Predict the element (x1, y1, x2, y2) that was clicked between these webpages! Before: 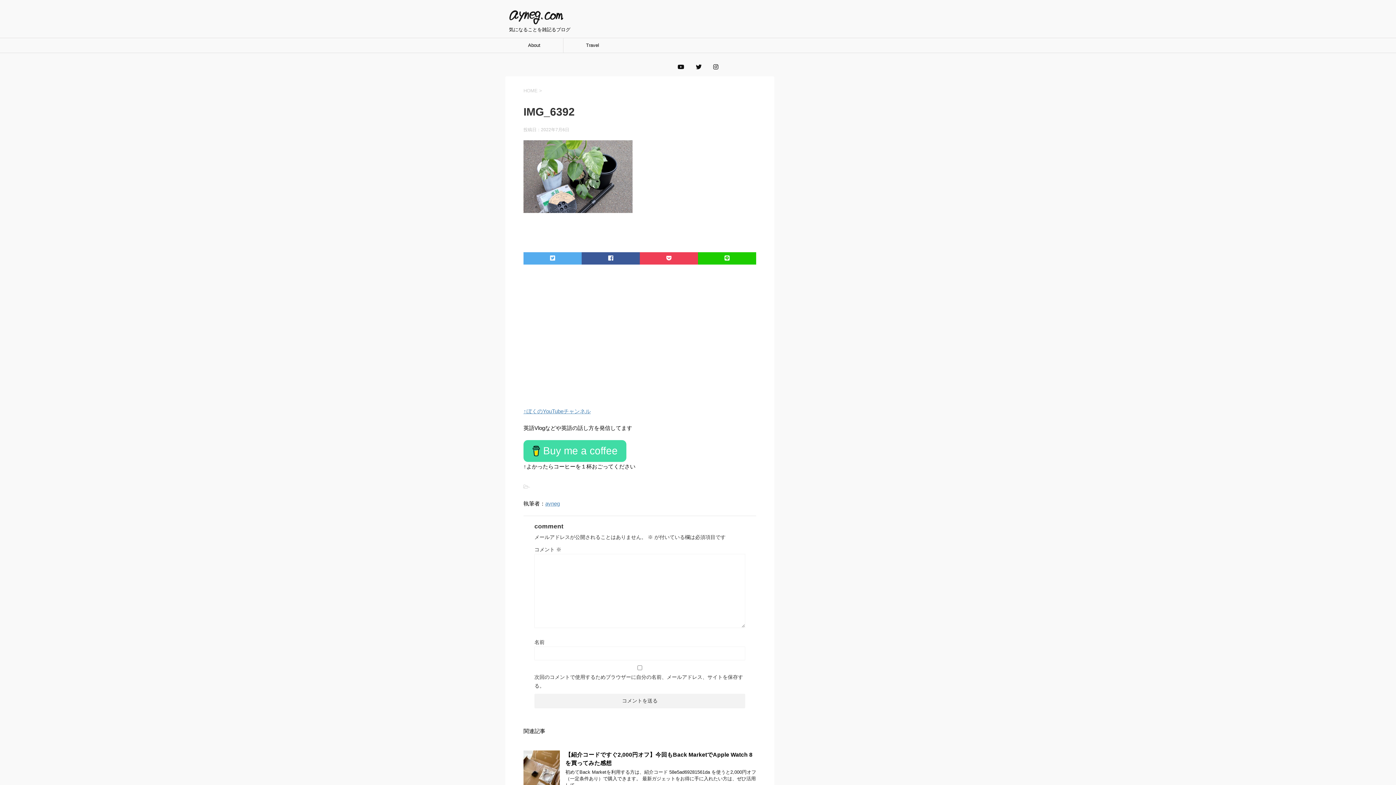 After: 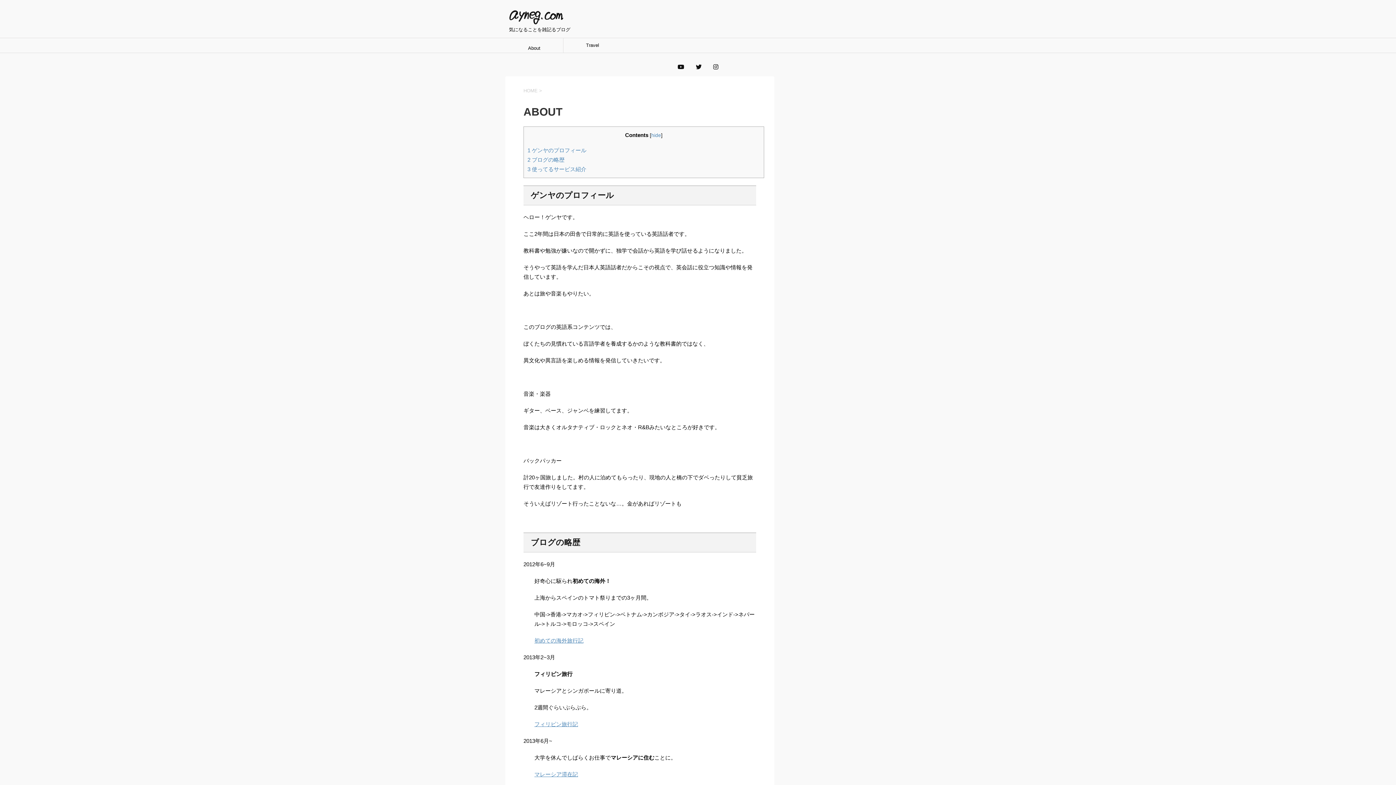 Action: label: About bbox: (505, 38, 563, 52)